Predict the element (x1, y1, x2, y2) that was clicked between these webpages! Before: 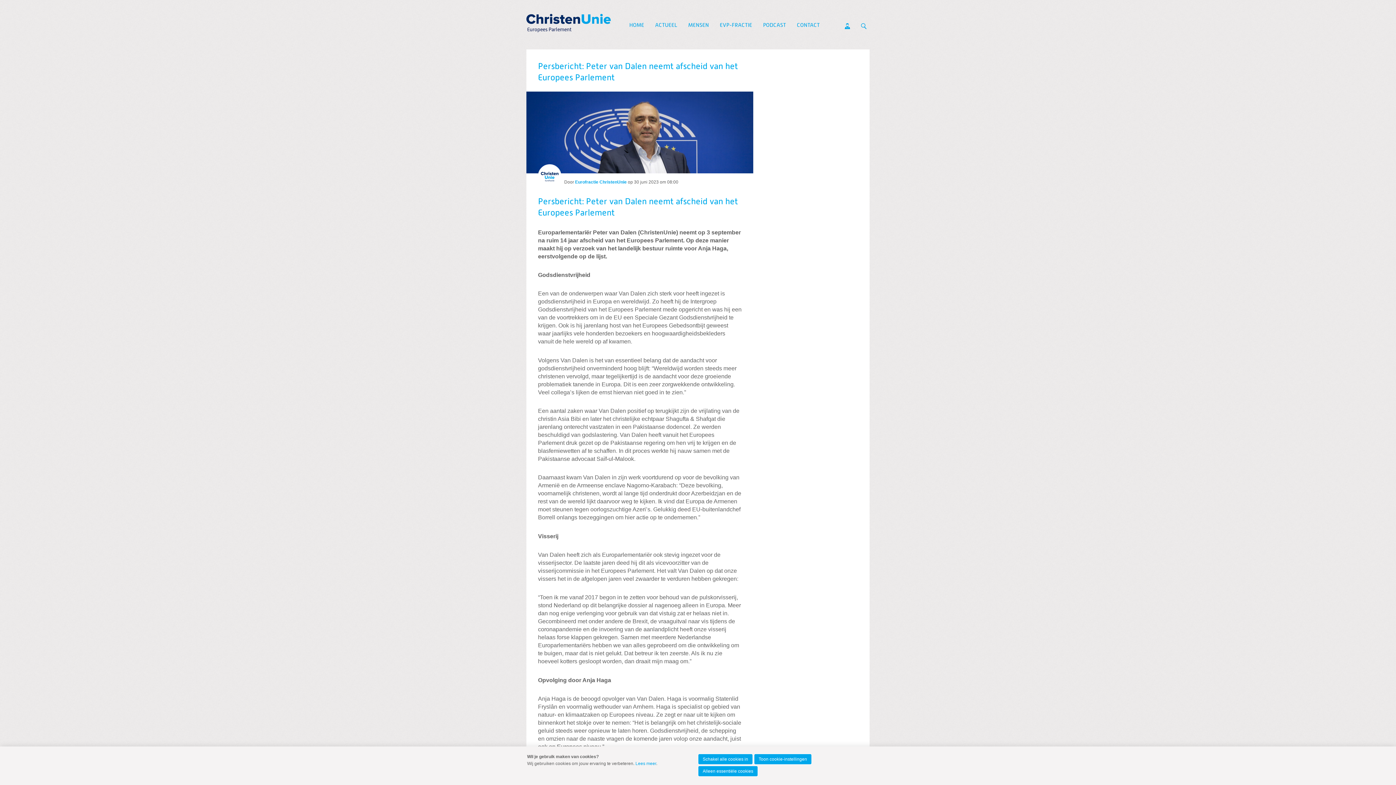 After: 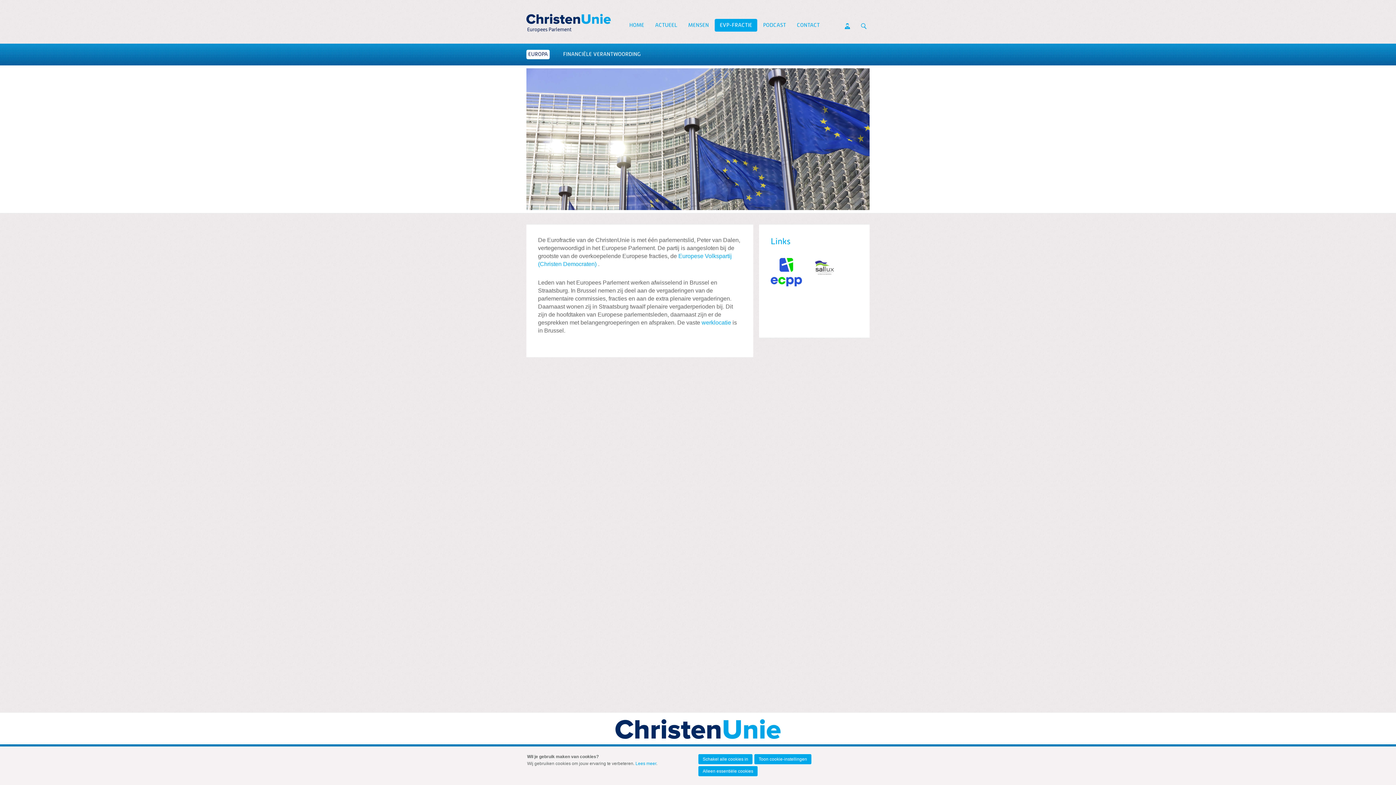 Action: bbox: (714, 18, 757, 31) label: EVP-FRACTIE